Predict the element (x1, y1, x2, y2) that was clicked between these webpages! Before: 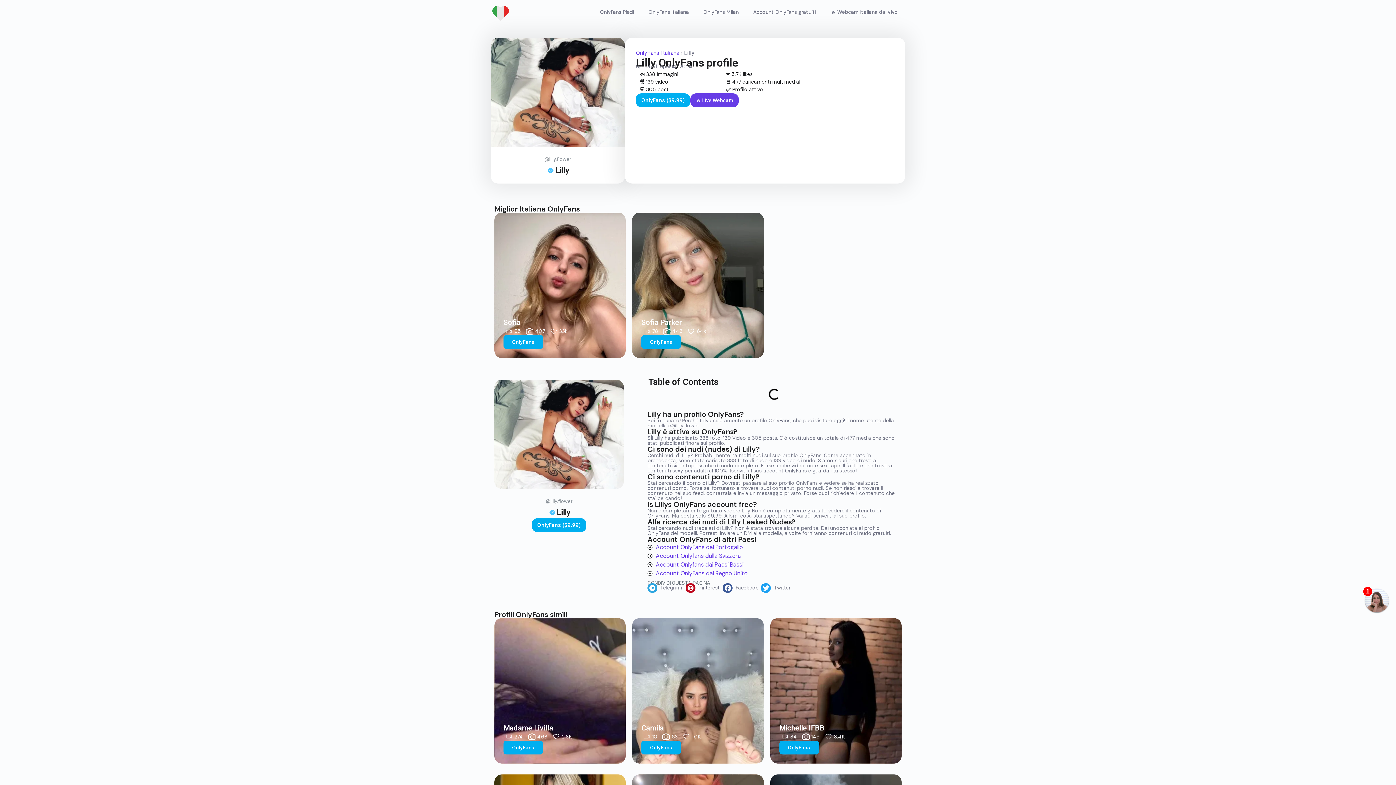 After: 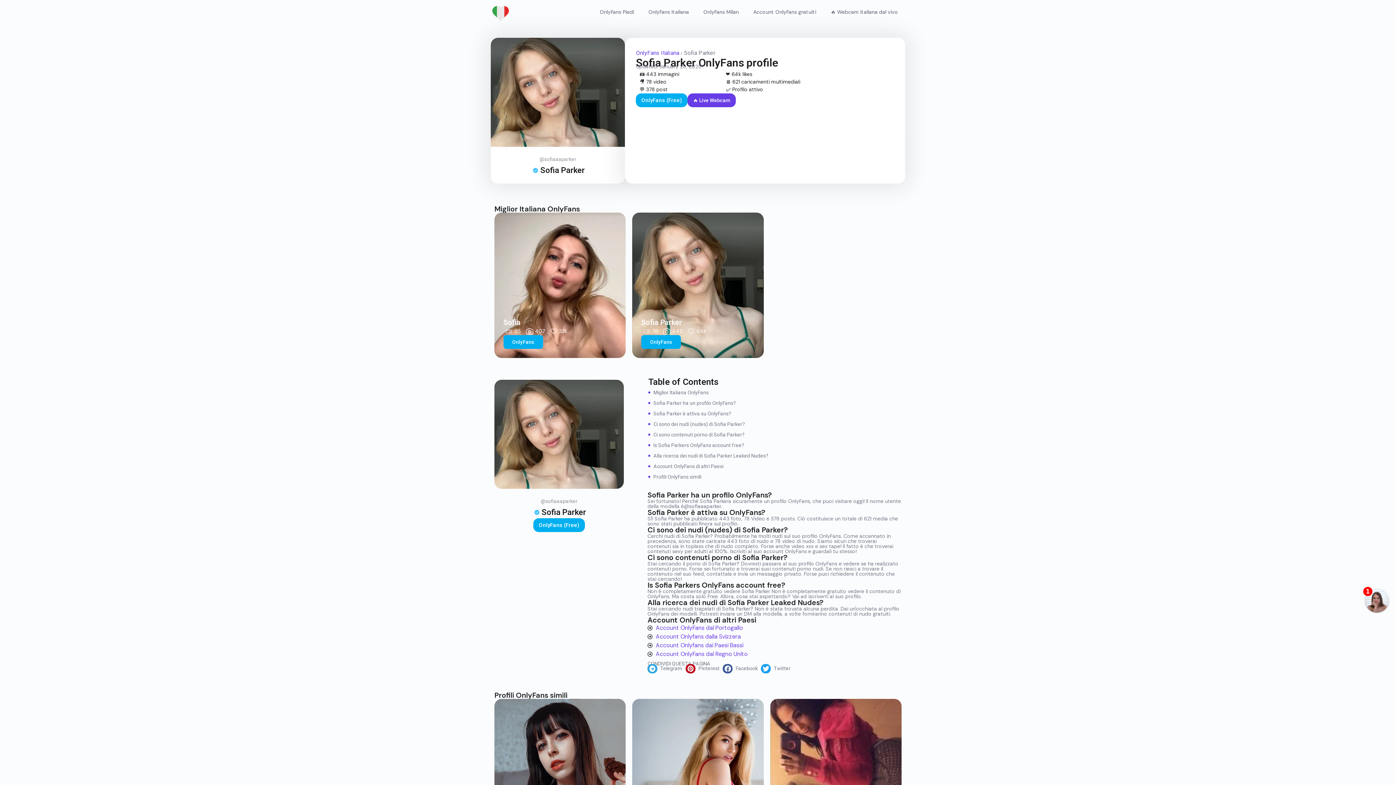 Action: bbox: (641, 318, 682, 326) label: Sofia Parker